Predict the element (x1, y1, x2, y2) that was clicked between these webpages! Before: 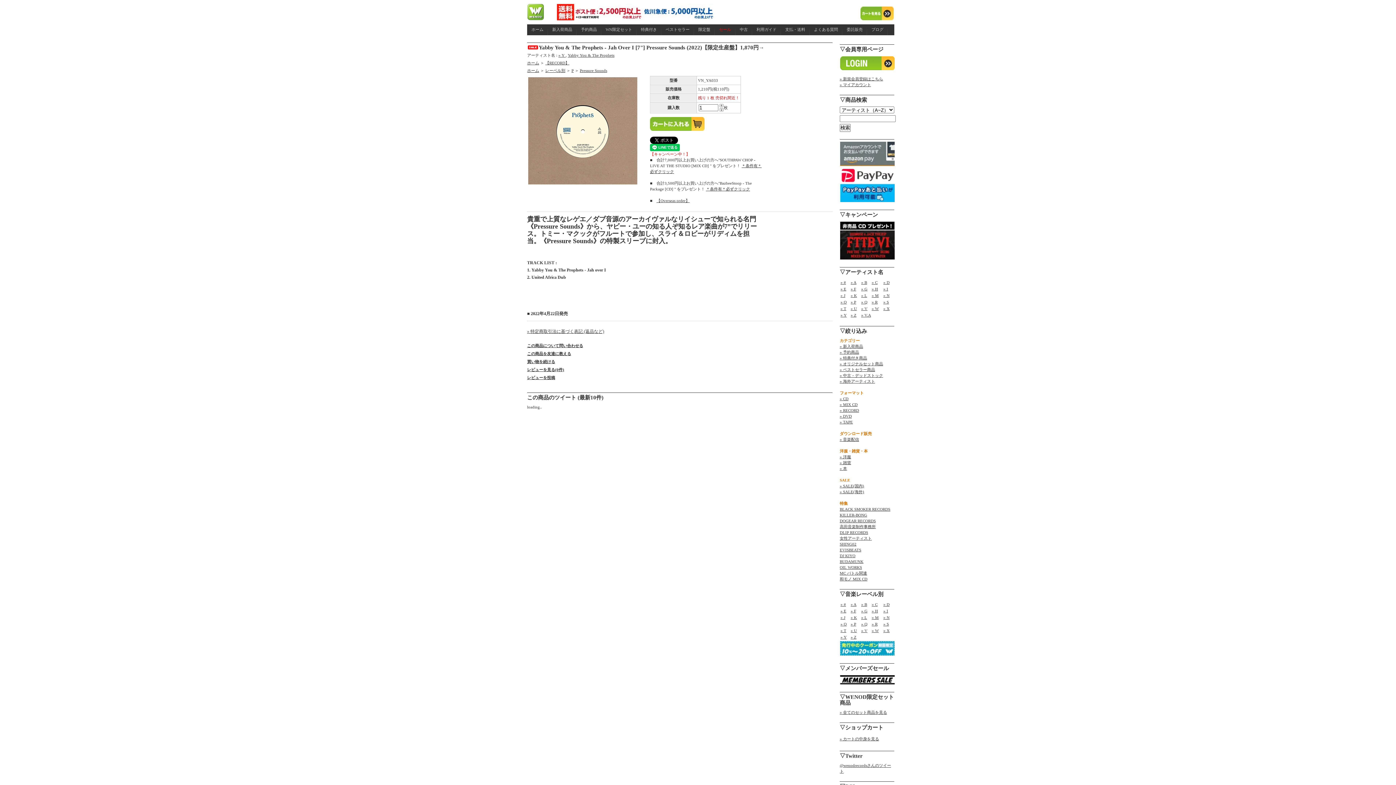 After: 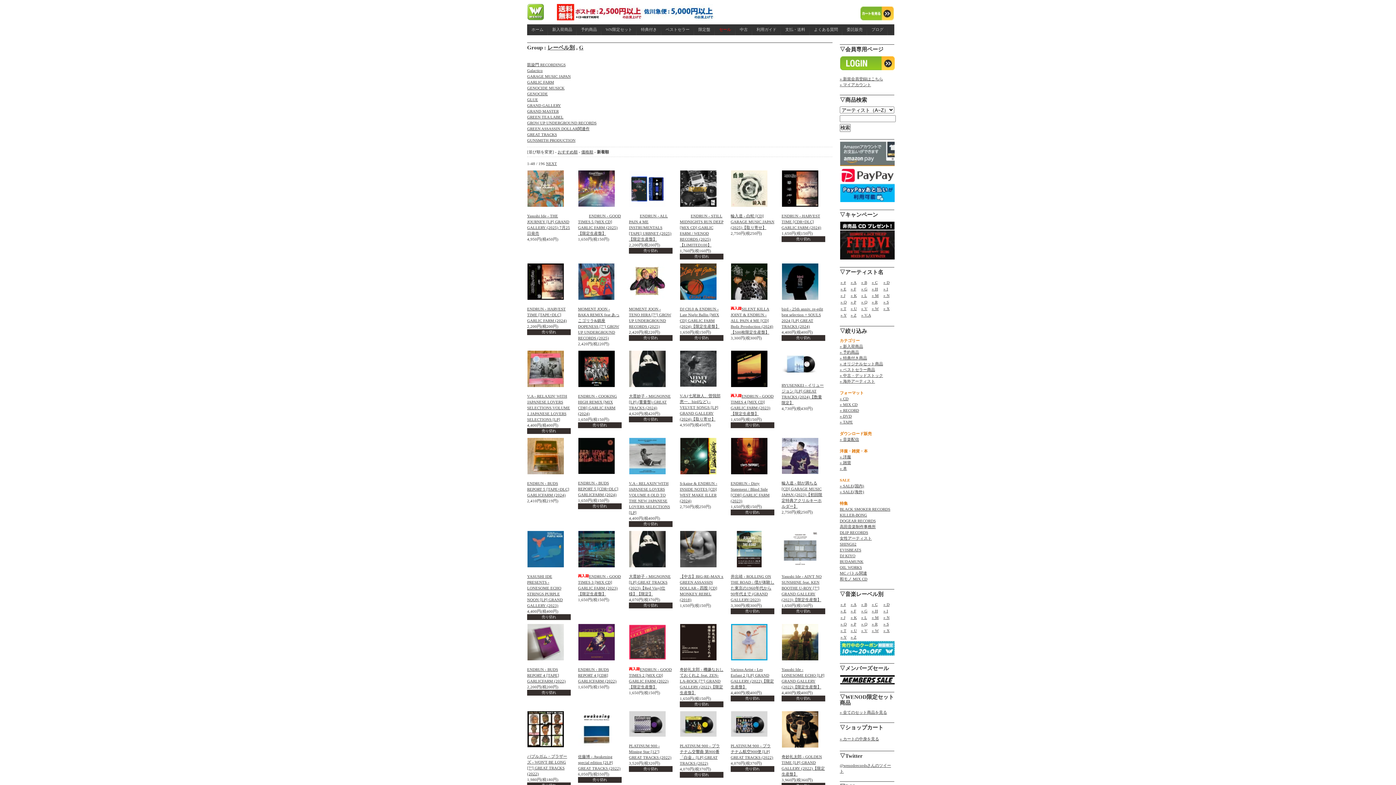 Action: bbox: (861, 609, 867, 613) label: » G